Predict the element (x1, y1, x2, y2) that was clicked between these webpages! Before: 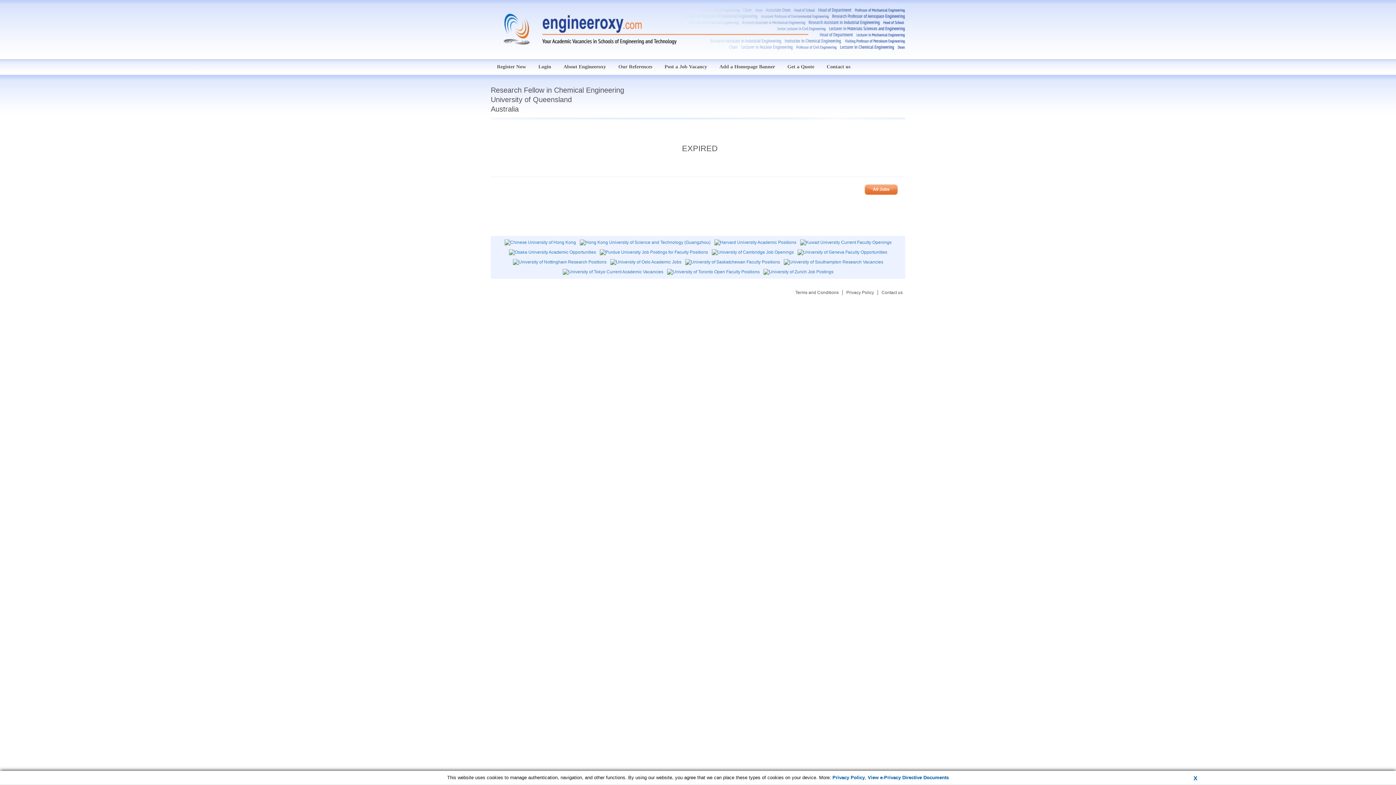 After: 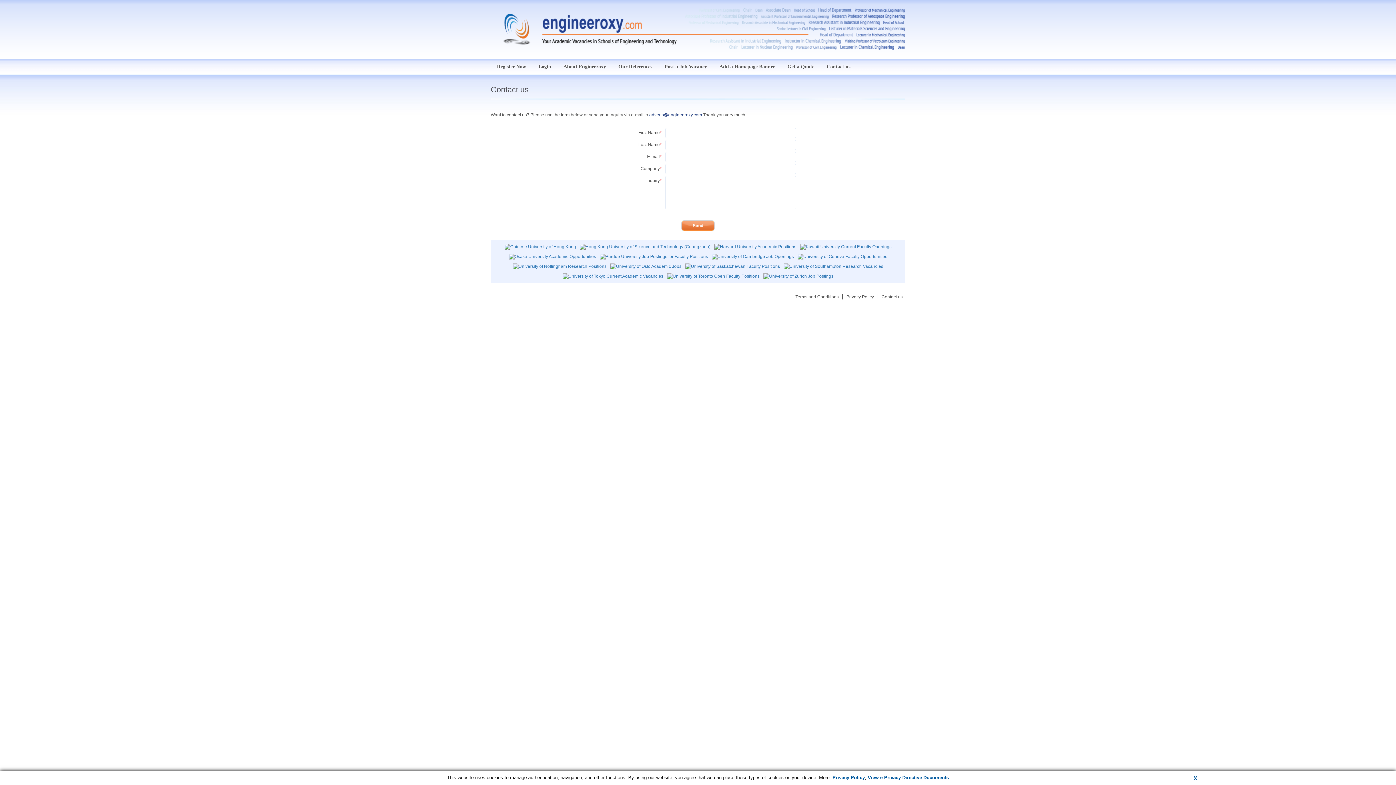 Action: bbox: (881, 290, 902, 295) label: Contact us